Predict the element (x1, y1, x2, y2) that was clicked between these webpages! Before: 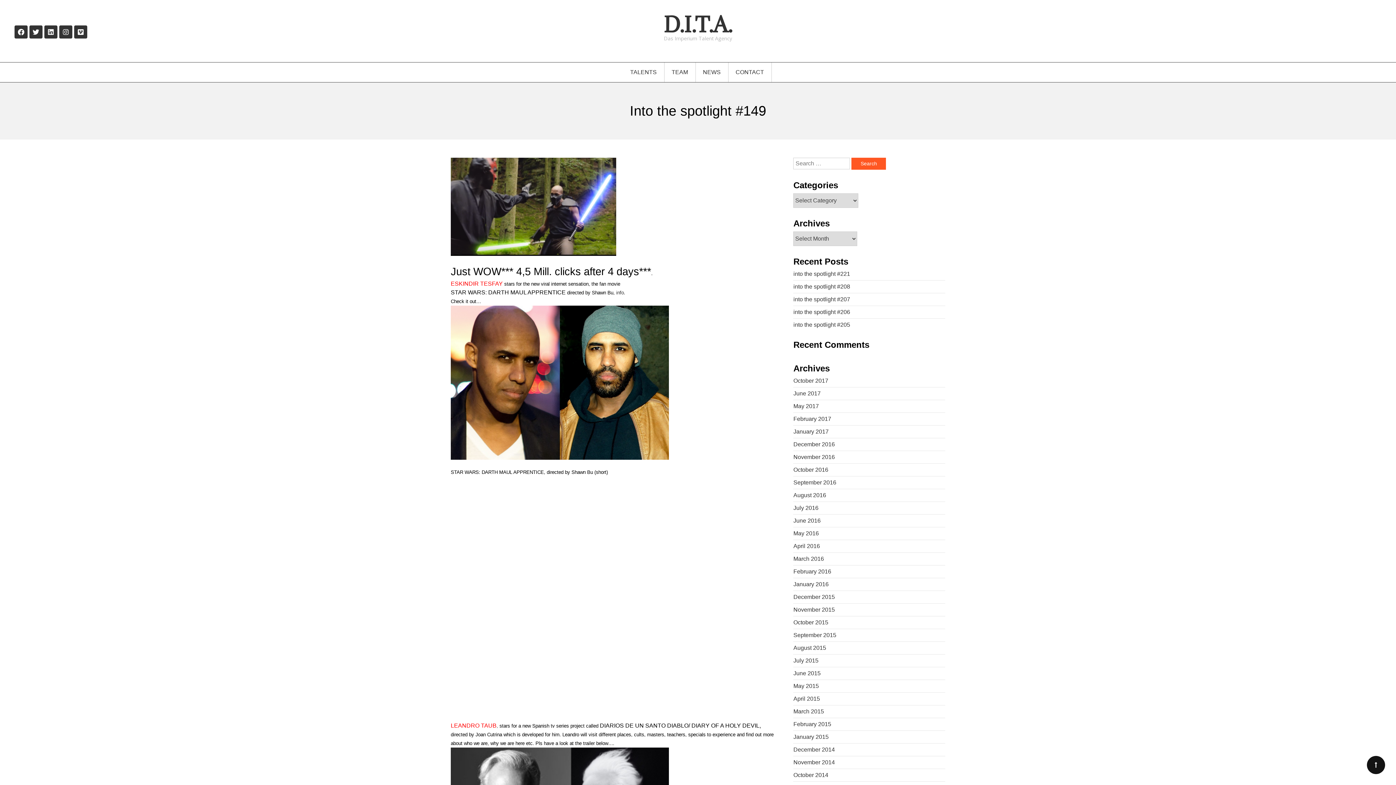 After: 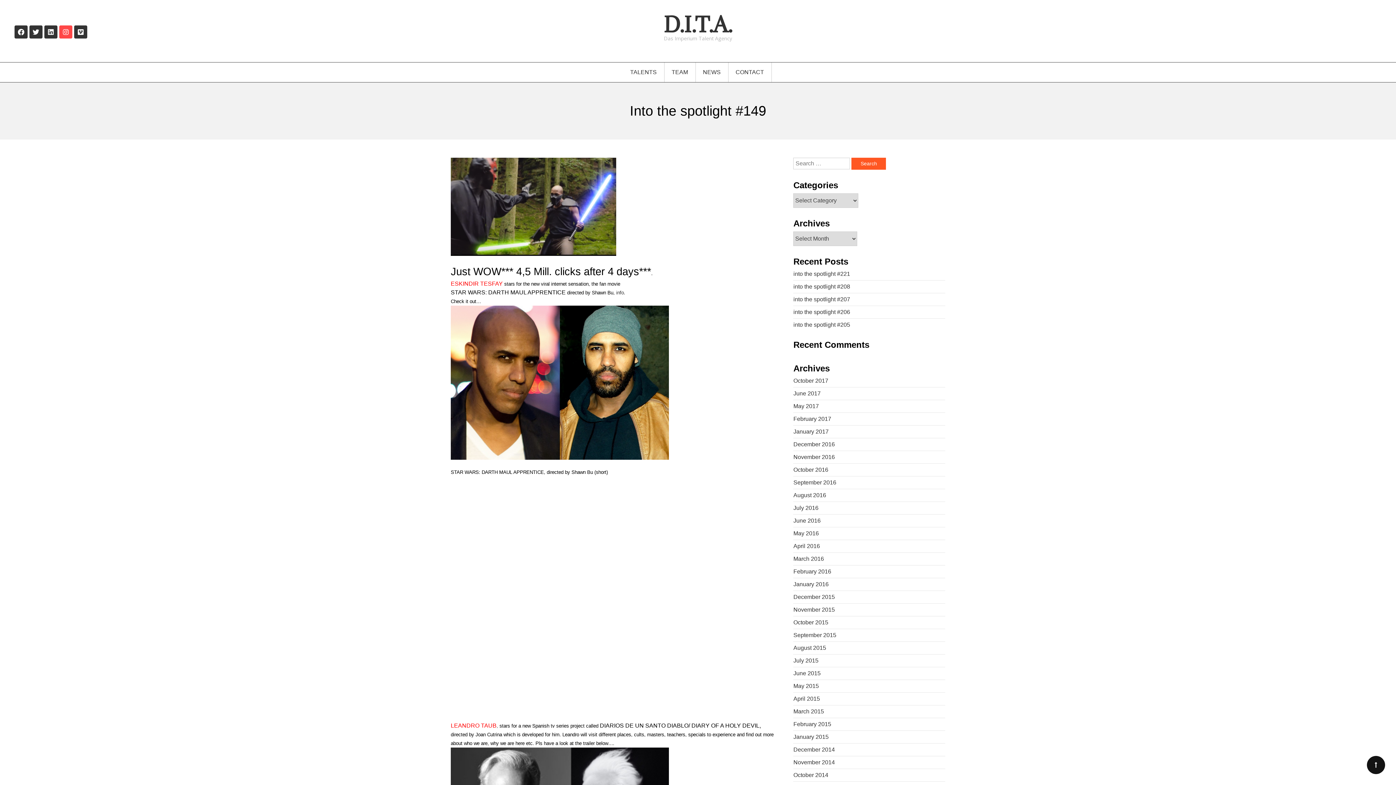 Action: label: Instagram bbox: (59, 25, 72, 38)